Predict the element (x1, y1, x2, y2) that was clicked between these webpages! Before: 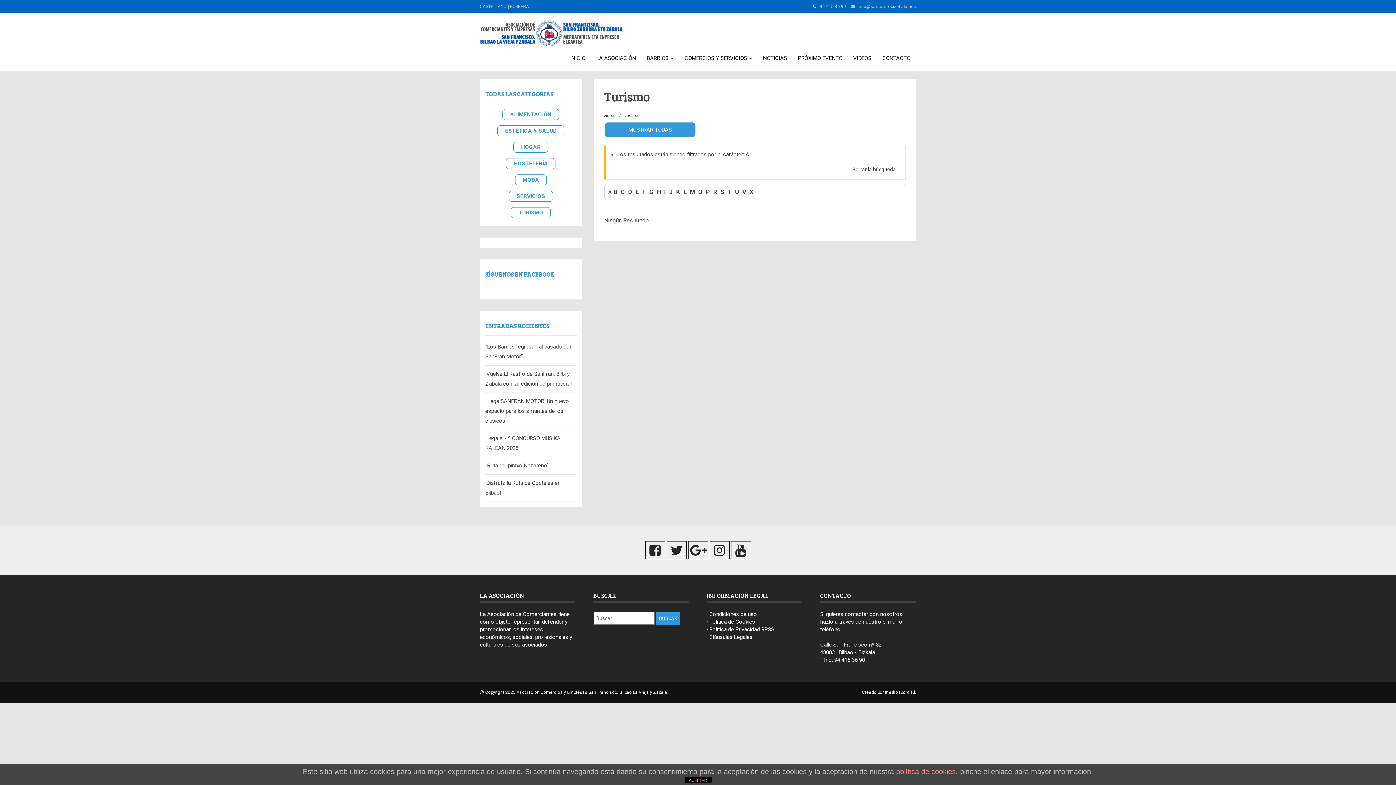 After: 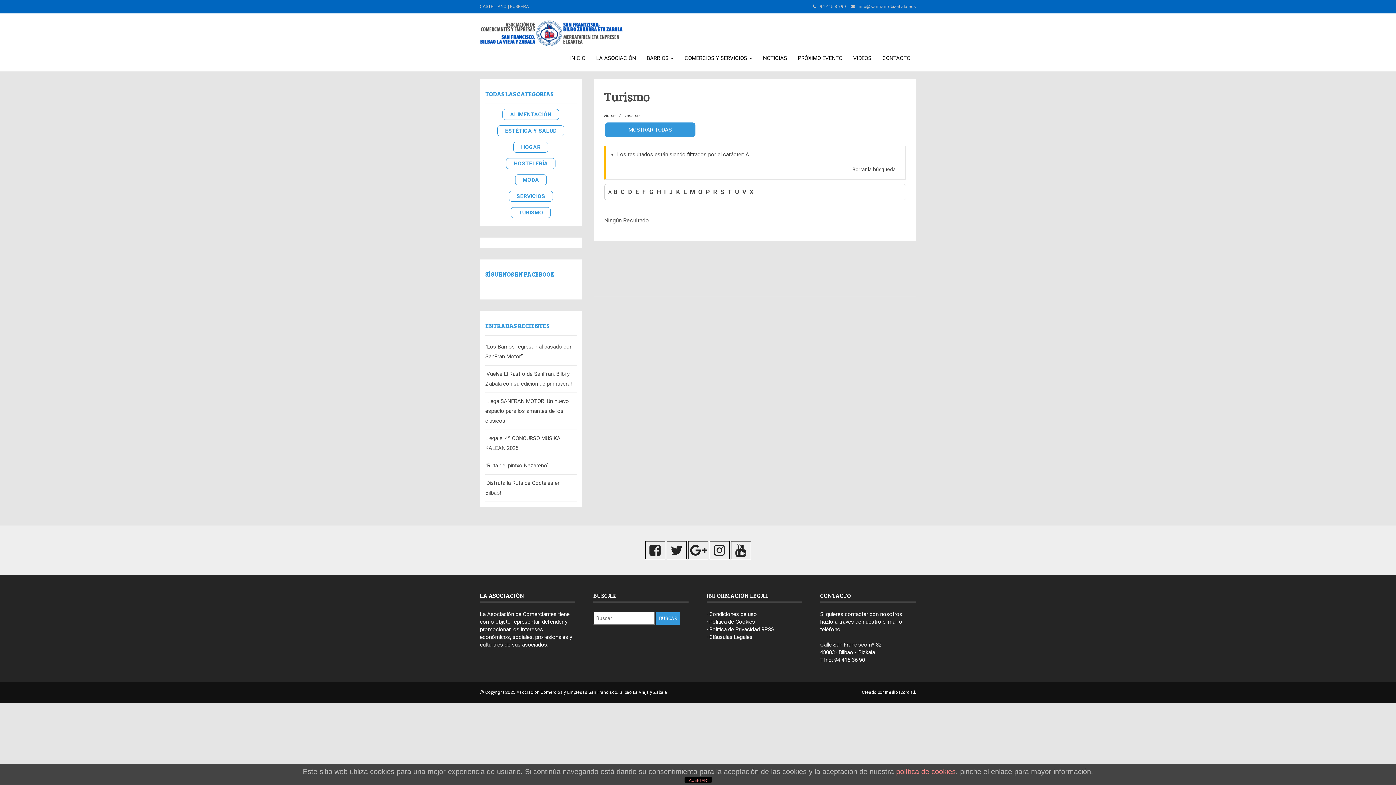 Action: bbox: (608, 189, 611, 195) label: A